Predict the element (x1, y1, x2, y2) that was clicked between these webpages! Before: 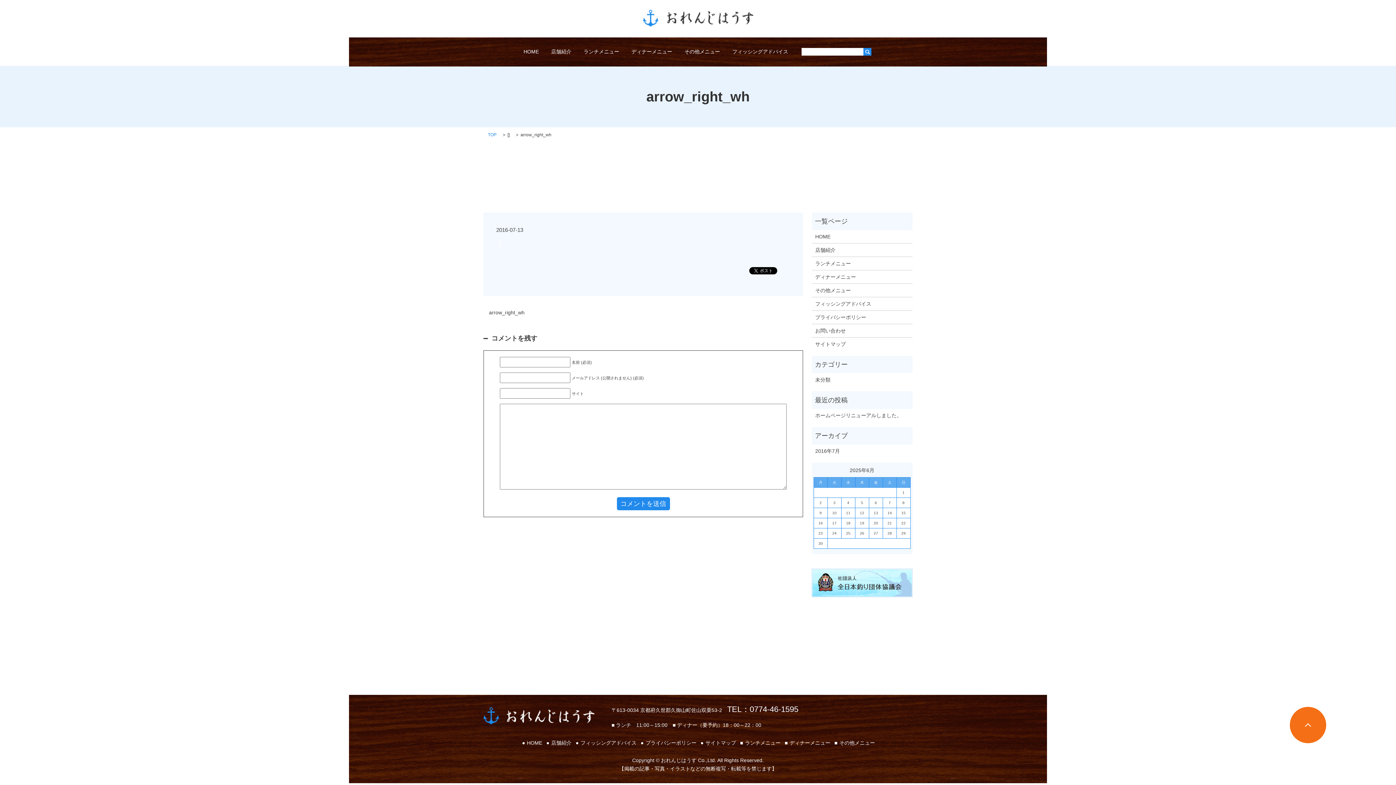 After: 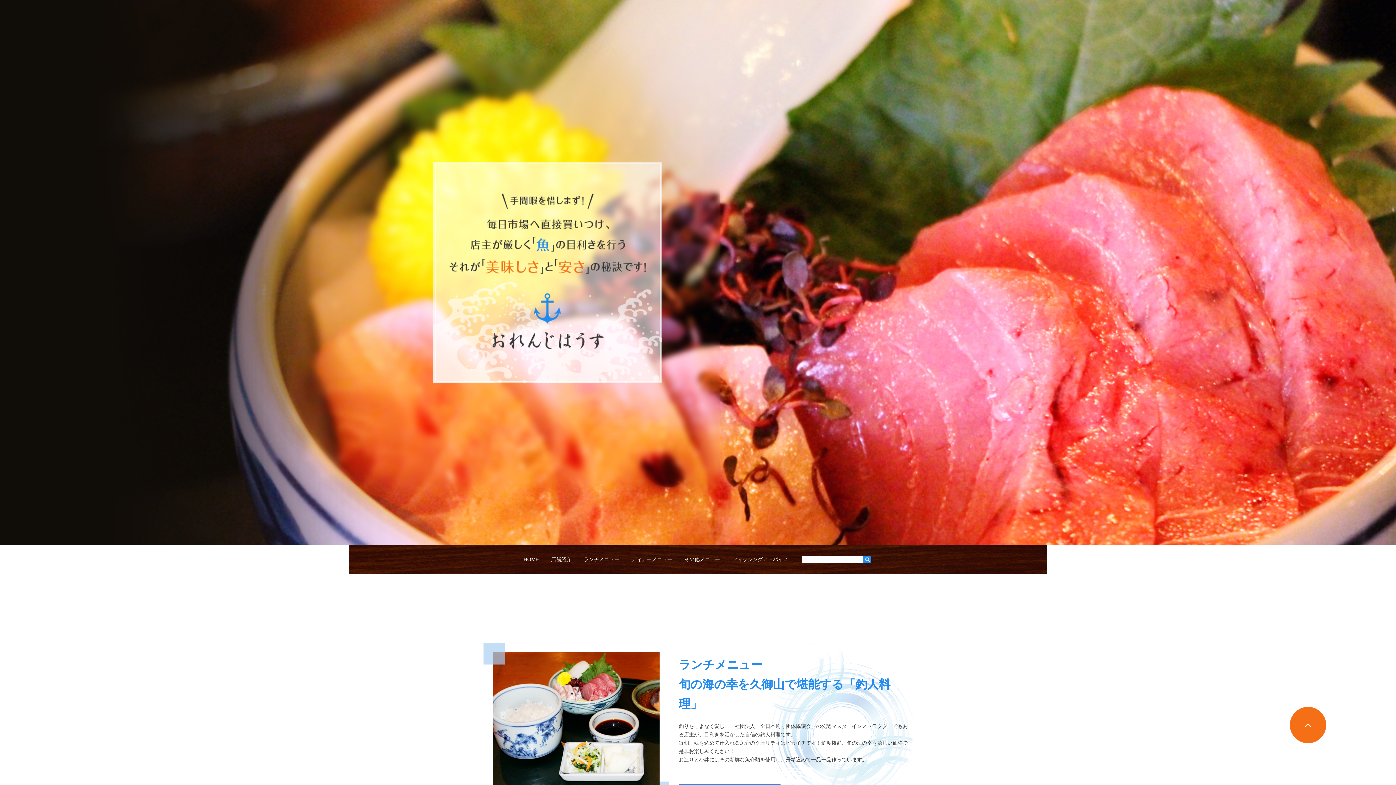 Action: label: HOME bbox: (523, 47, 538, 56)